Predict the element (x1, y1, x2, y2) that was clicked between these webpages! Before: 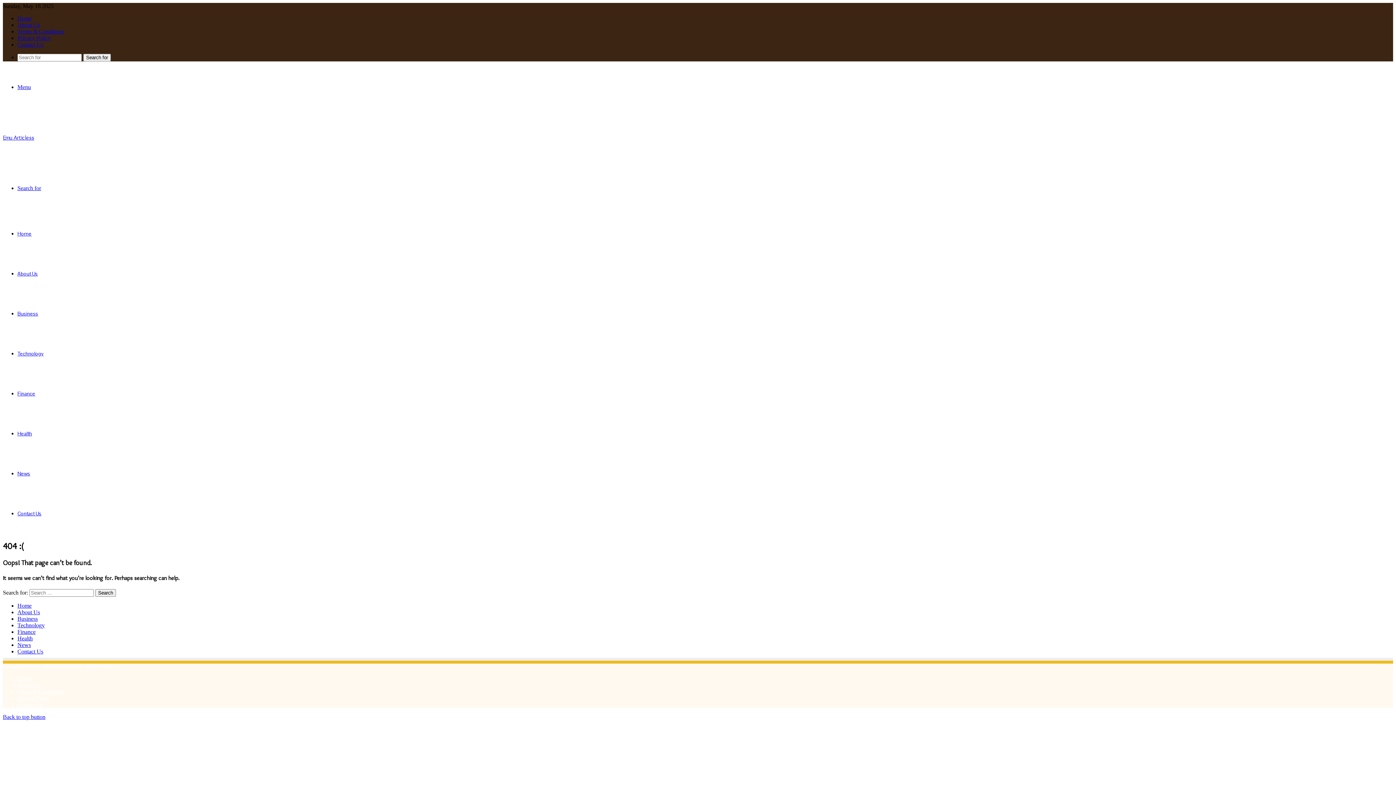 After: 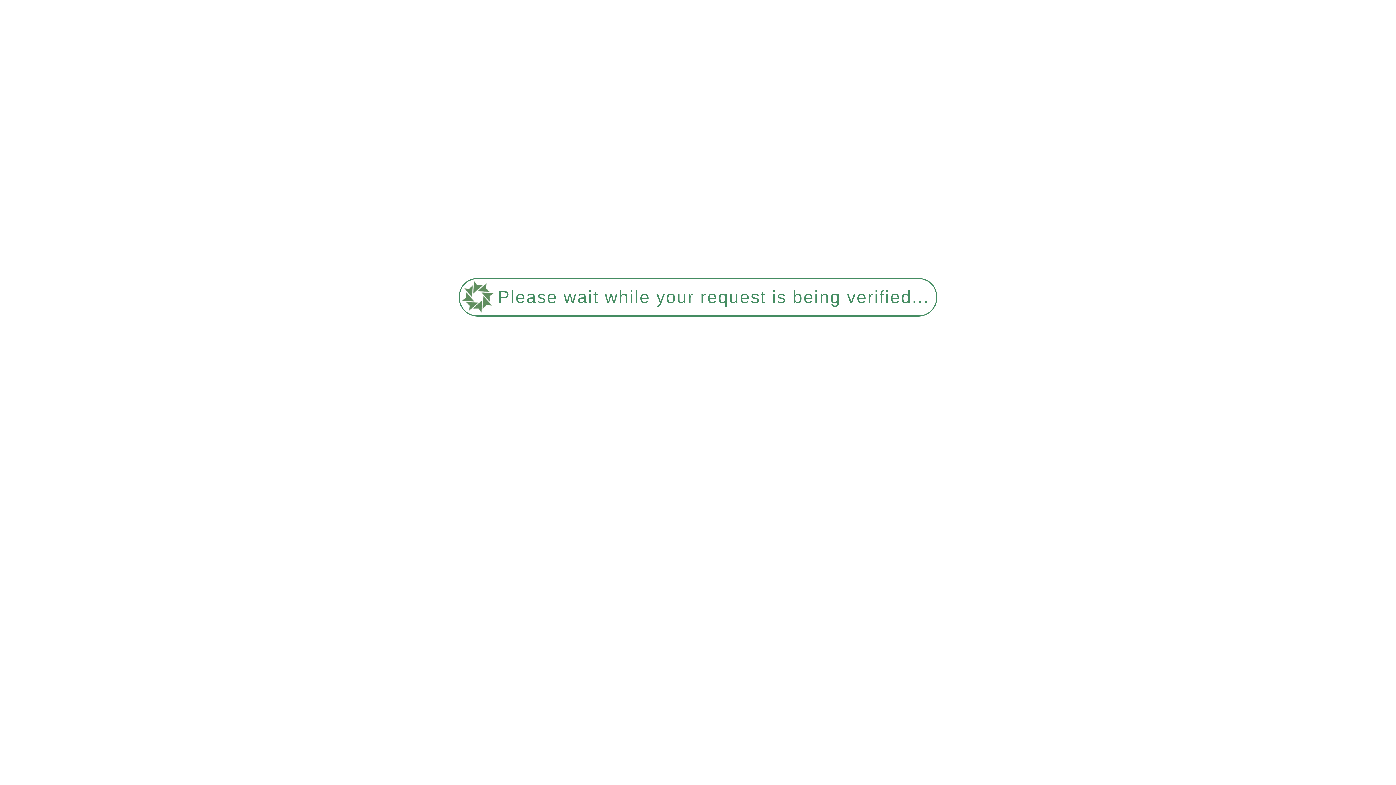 Action: label: Health bbox: (17, 430, 32, 437)